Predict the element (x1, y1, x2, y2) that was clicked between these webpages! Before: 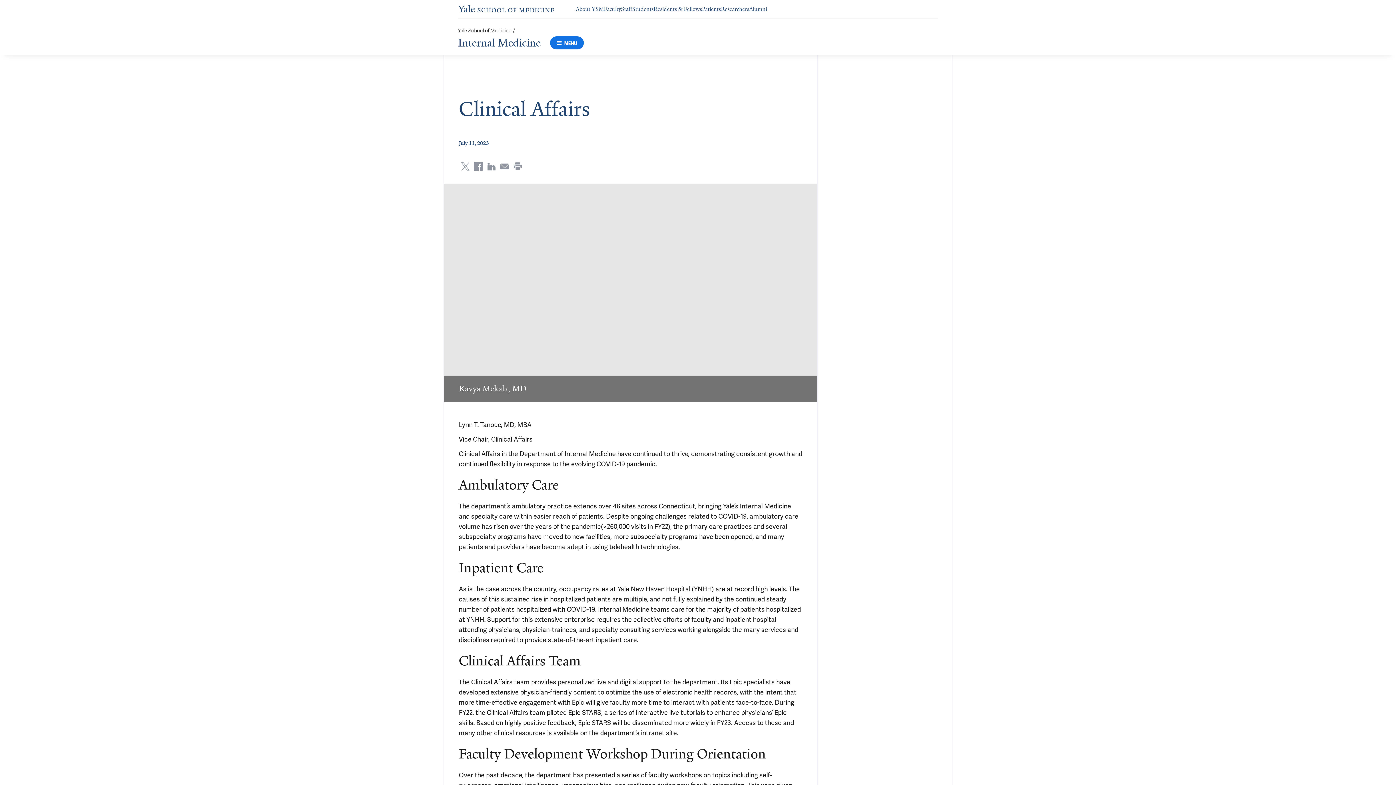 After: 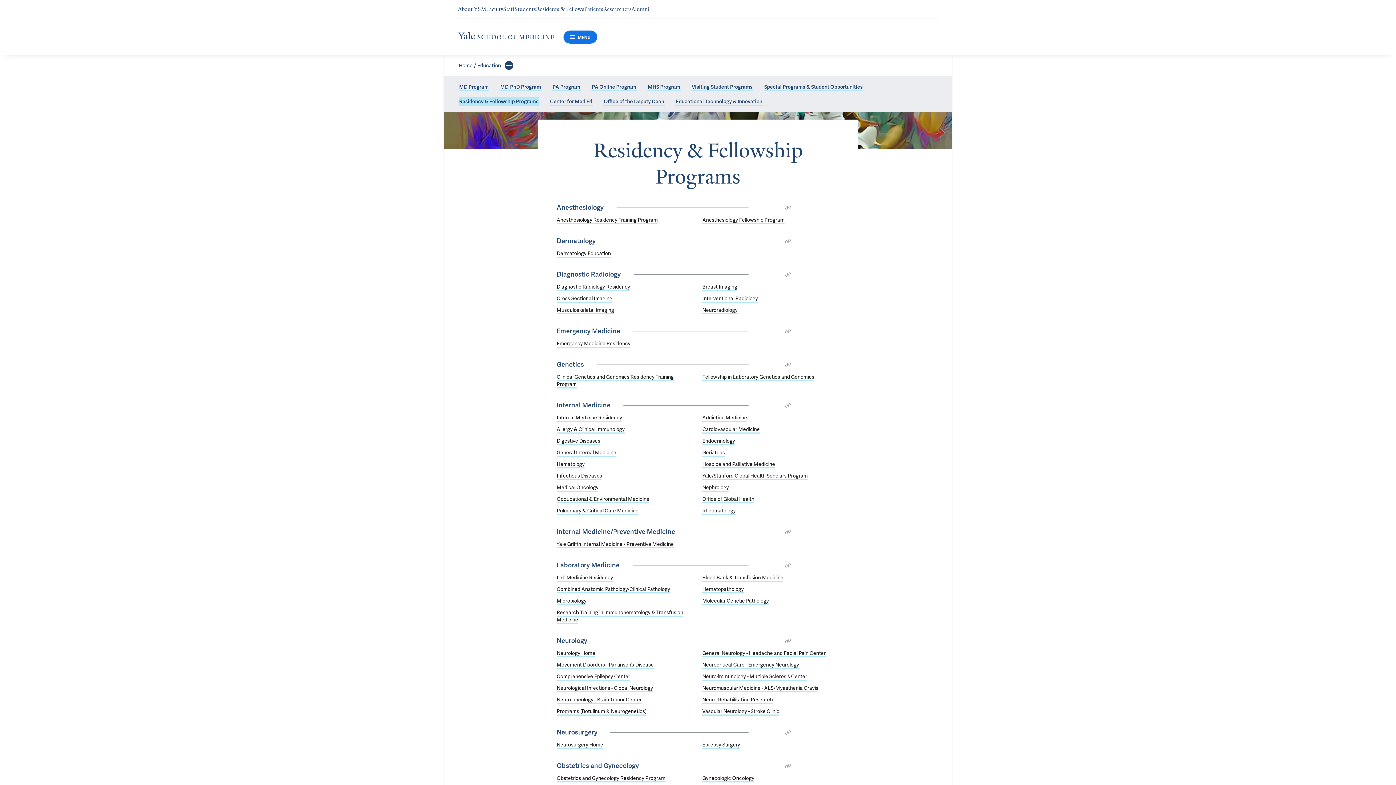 Action: label: Navigate to Residents & Fellows page bbox: (653, 5, 702, 12)